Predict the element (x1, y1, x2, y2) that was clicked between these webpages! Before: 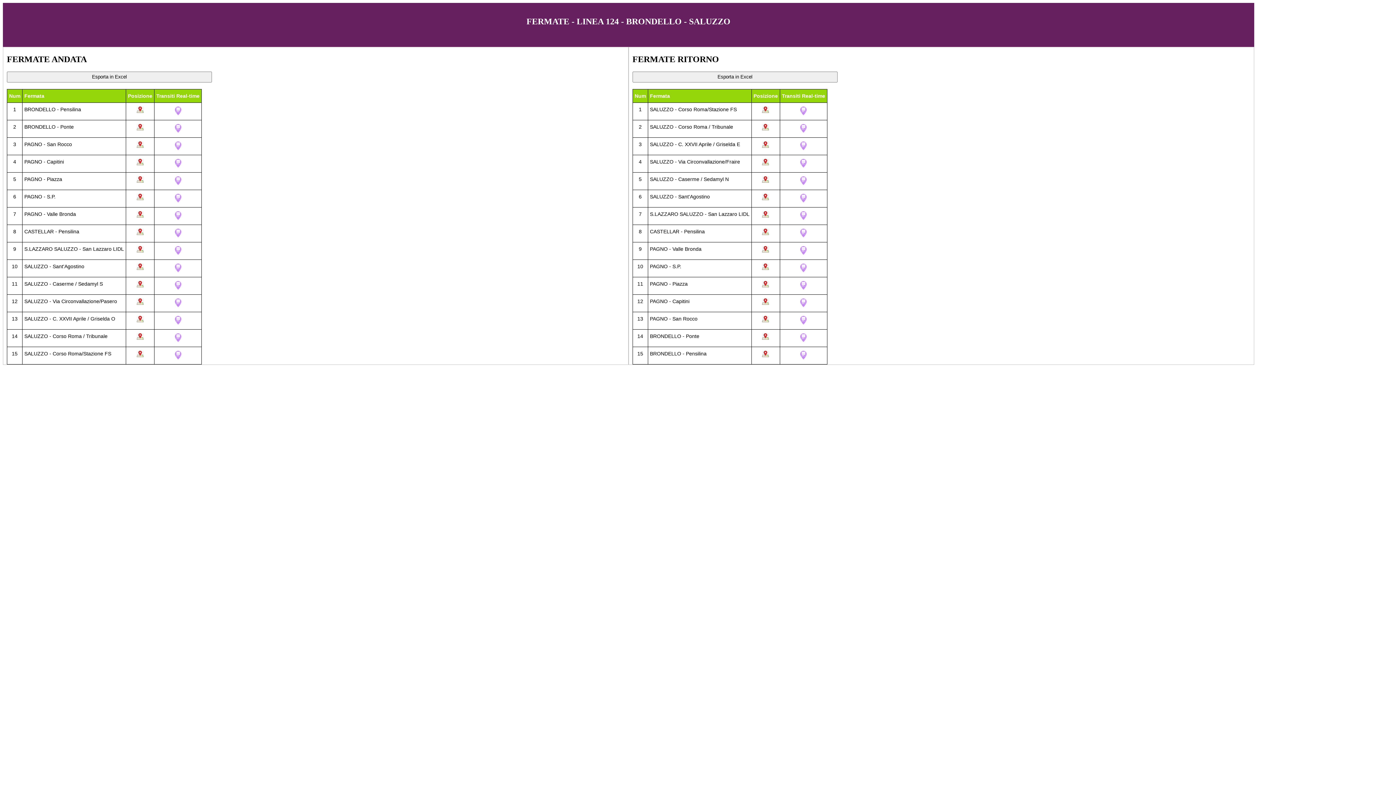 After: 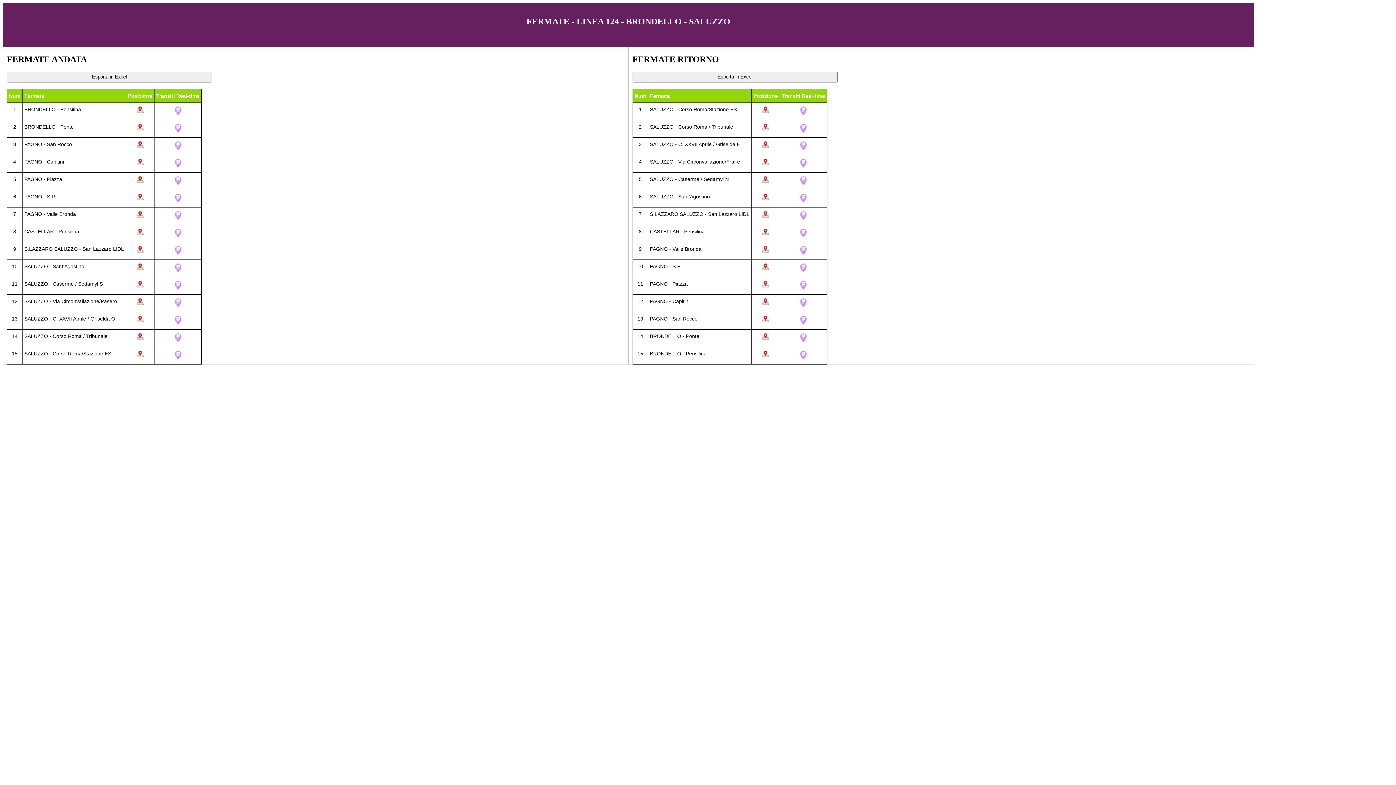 Action: bbox: (136, 247, 143, 253)